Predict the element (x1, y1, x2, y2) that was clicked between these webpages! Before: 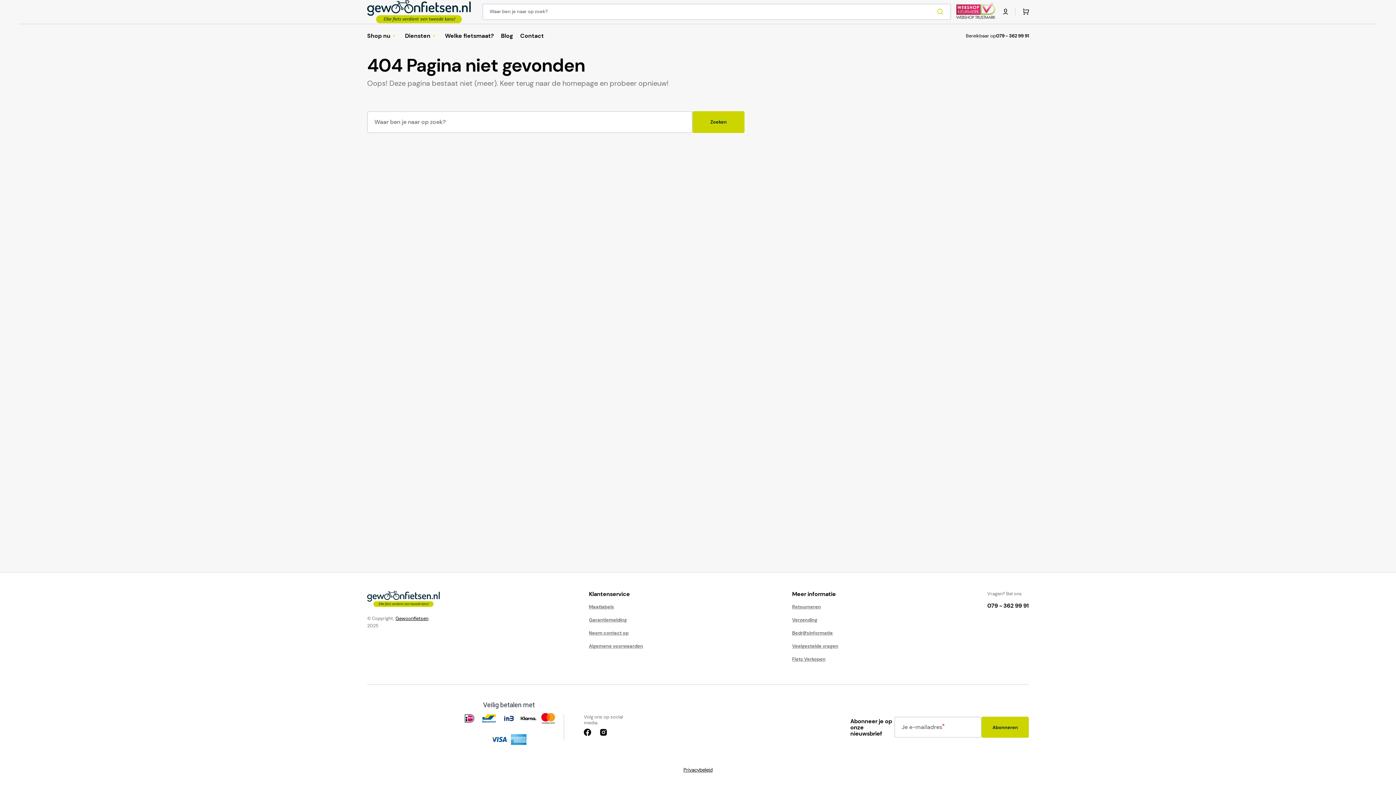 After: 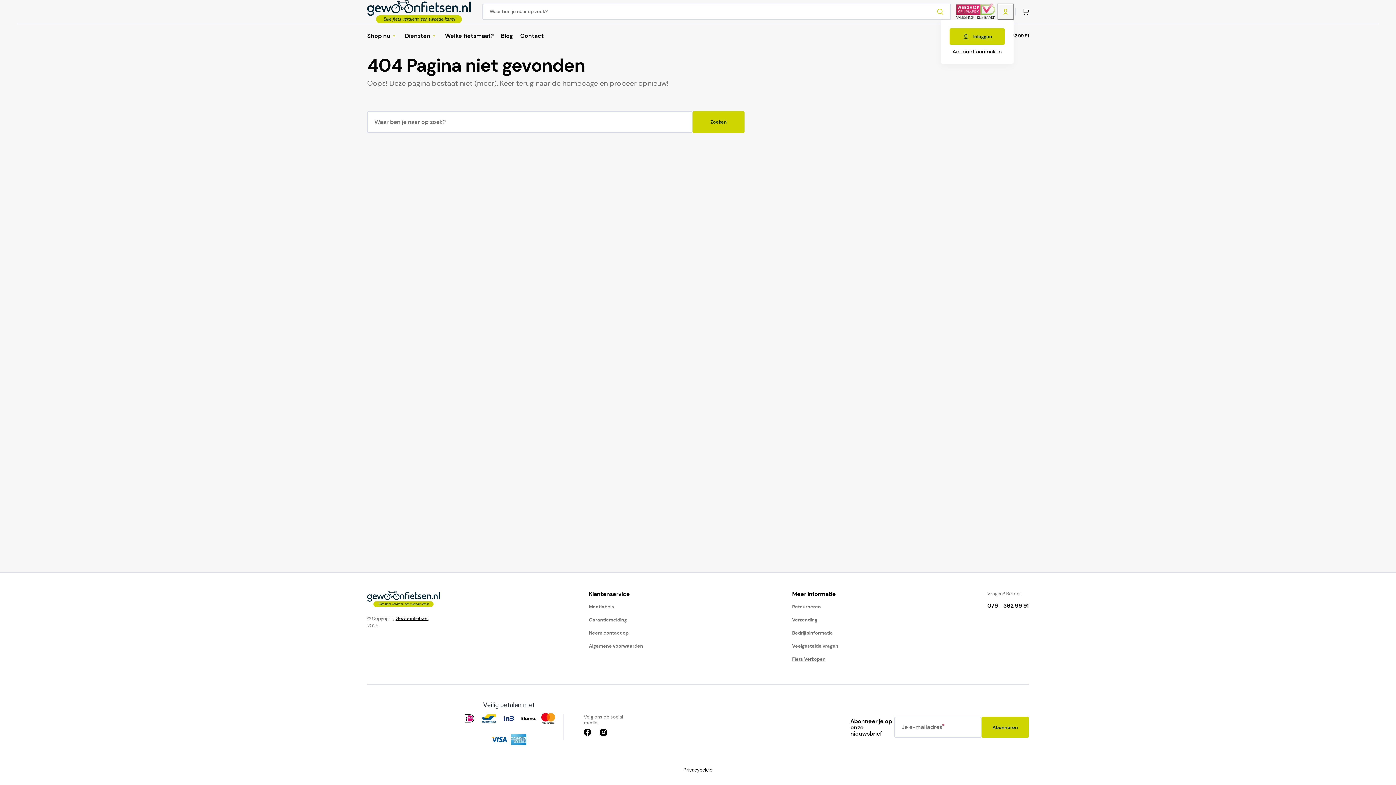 Action: bbox: (997, 3, 1013, 19)